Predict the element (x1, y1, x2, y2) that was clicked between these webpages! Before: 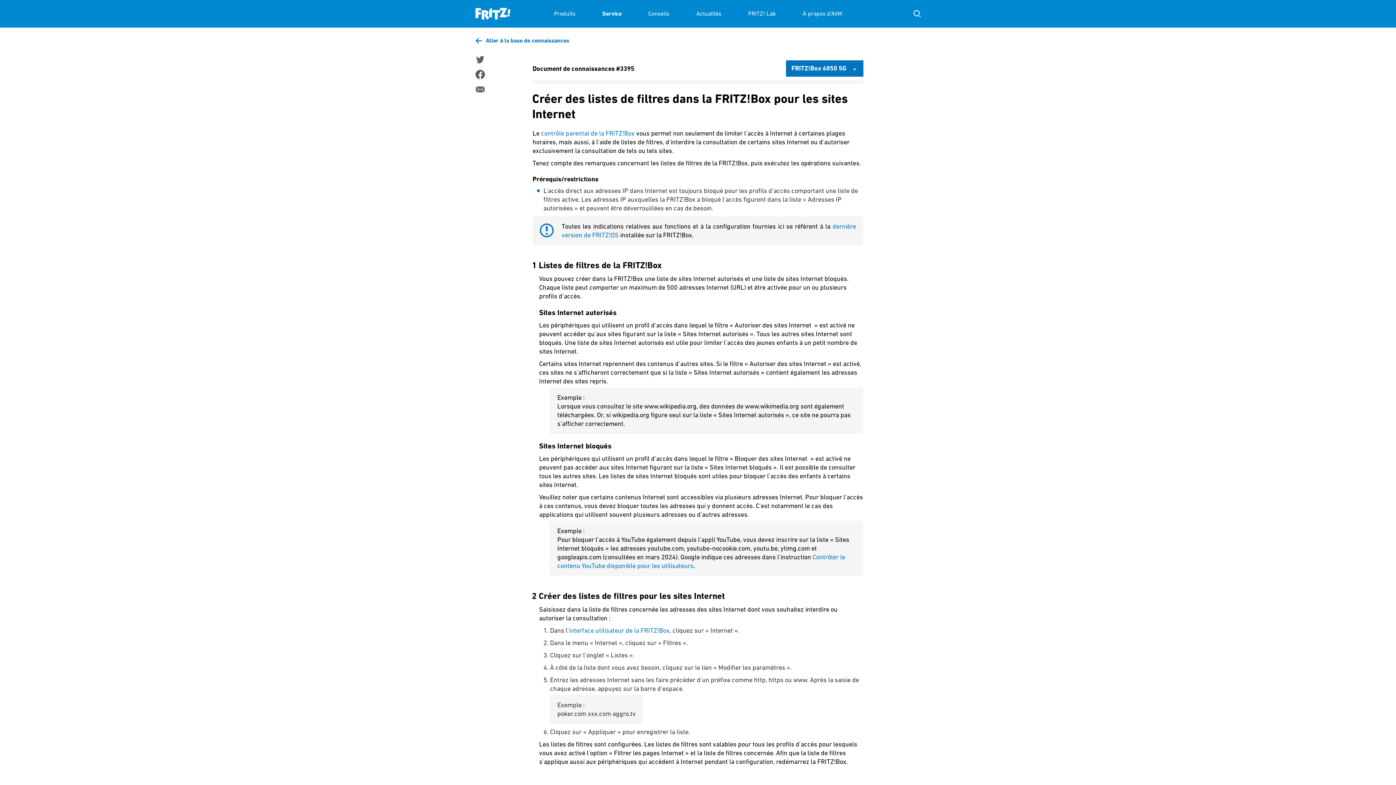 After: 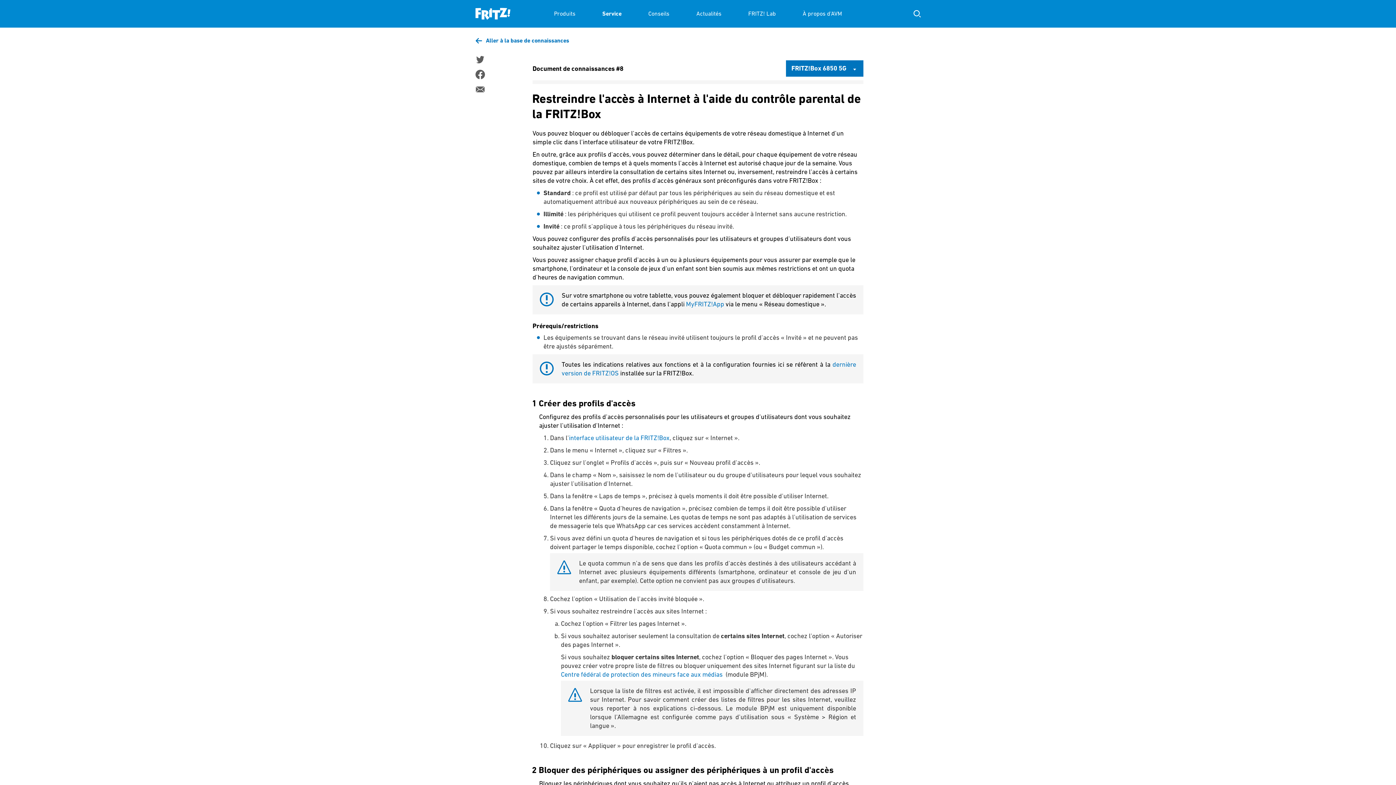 Action: label: contrôle parental de la FRITZ!Box bbox: (541, 129, 634, 137)